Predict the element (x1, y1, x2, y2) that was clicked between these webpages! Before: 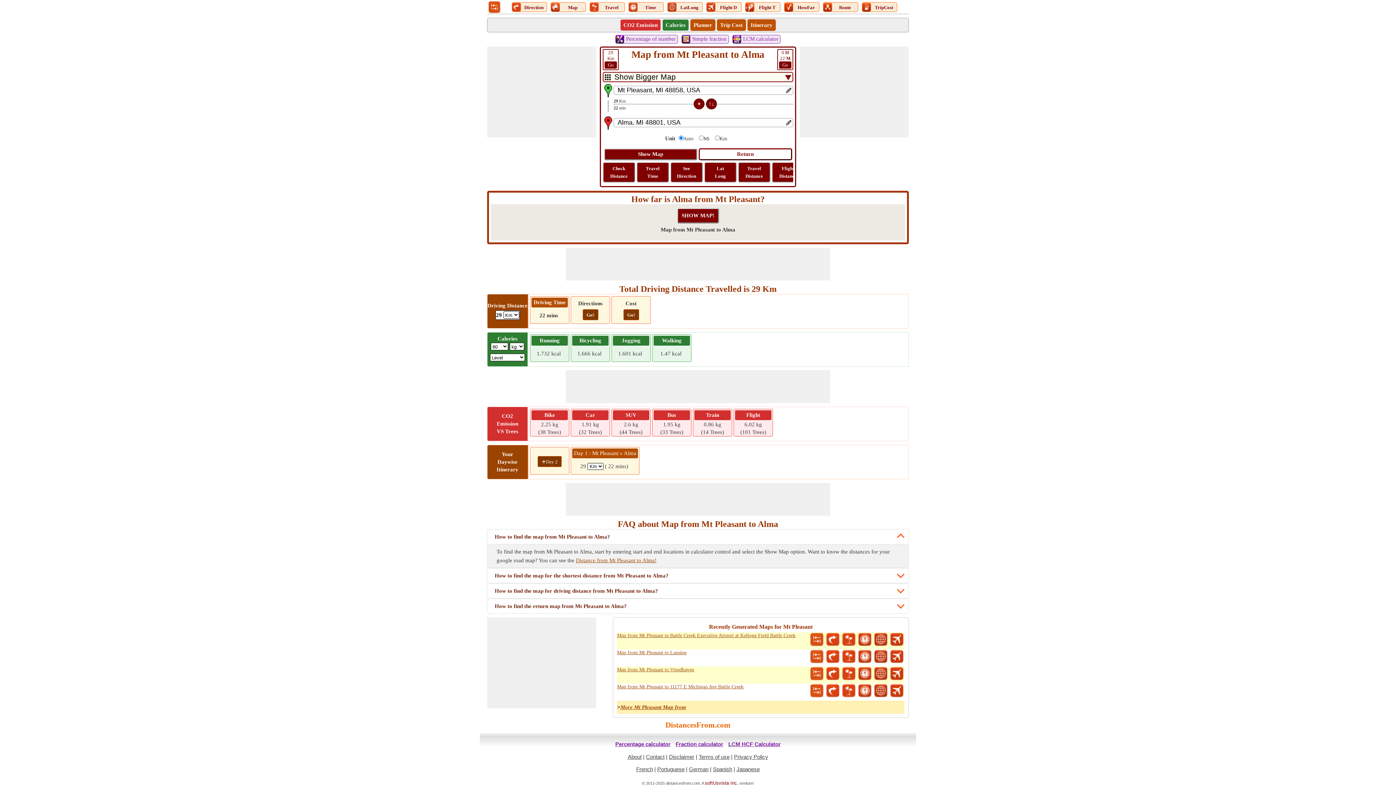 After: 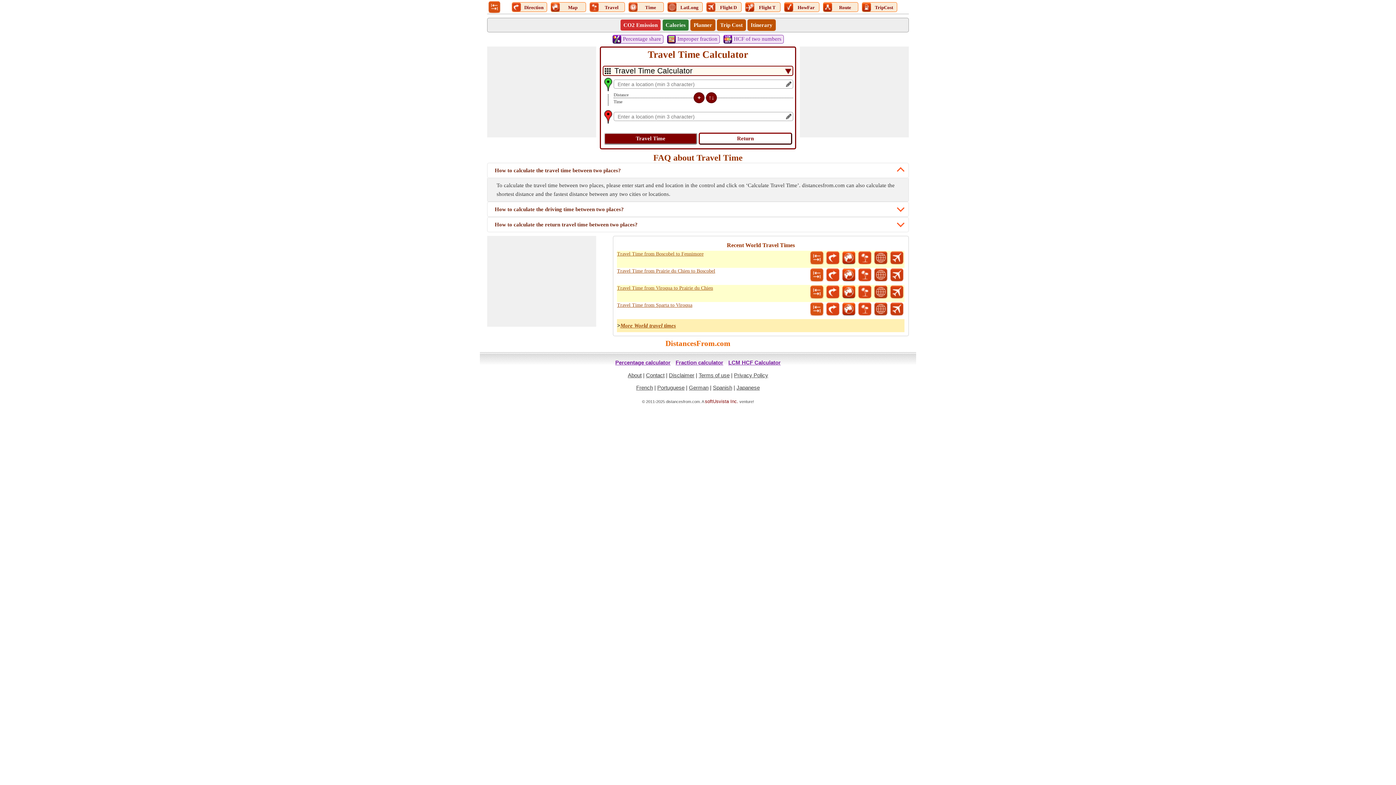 Action: label: Time bbox: (637, 3, 663, 9)